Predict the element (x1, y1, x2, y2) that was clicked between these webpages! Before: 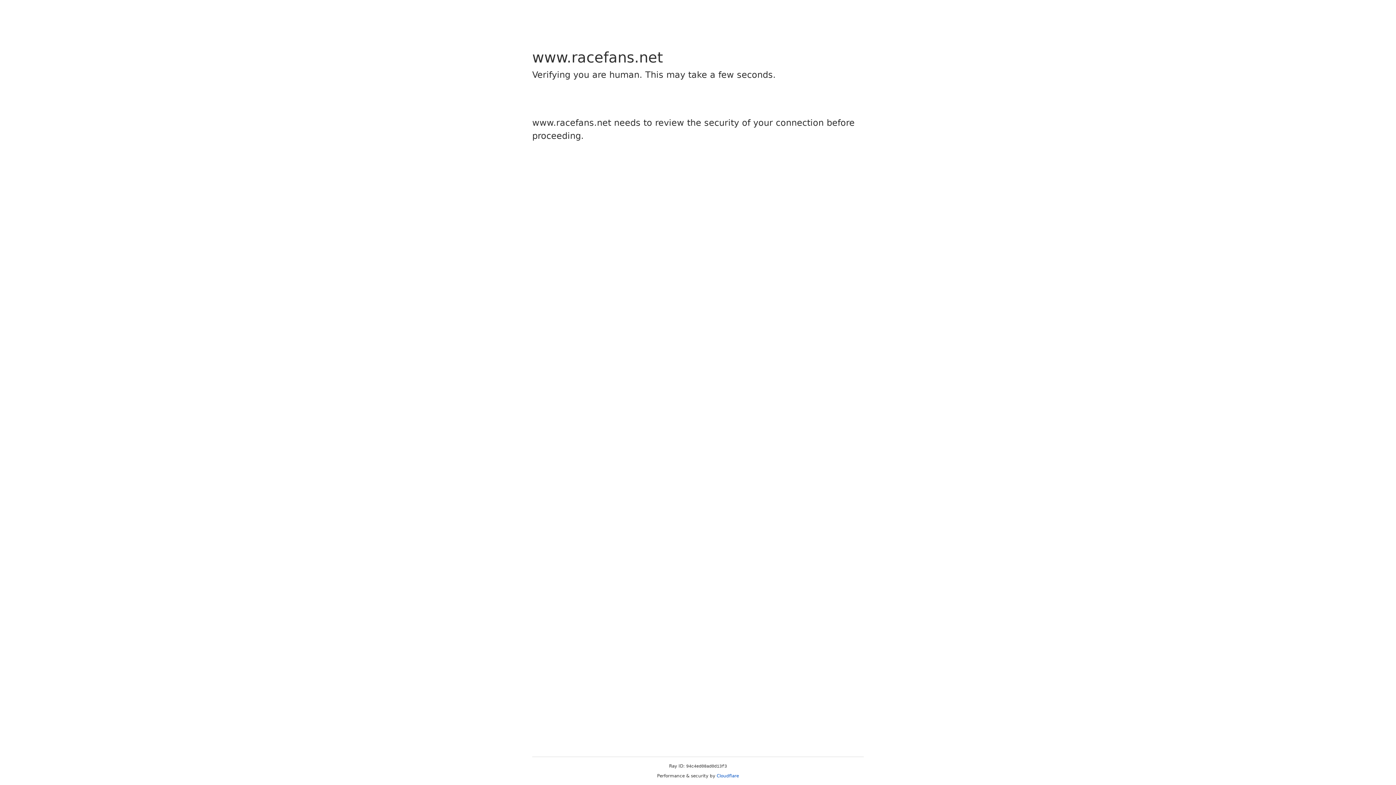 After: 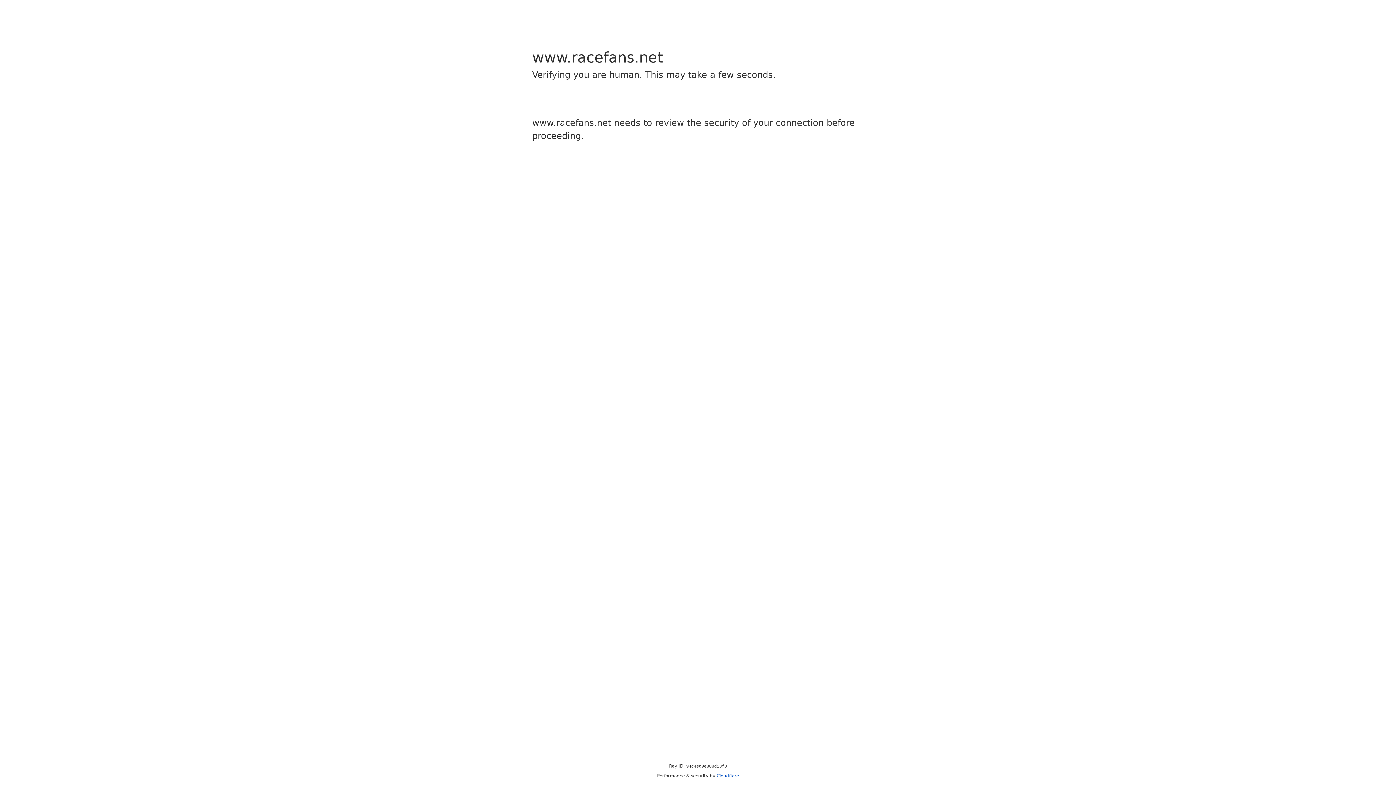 Action: bbox: (716, 773, 739, 778) label: Cloudflare